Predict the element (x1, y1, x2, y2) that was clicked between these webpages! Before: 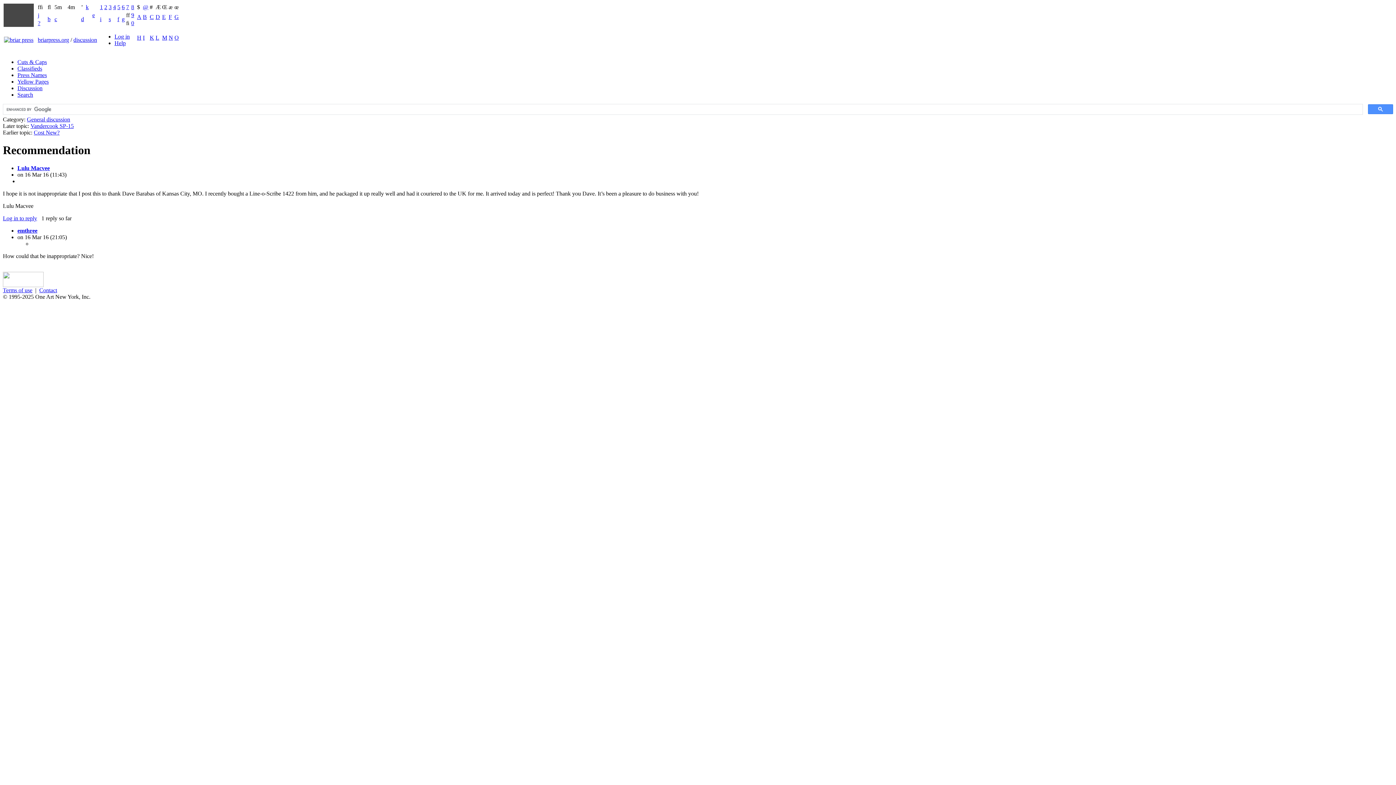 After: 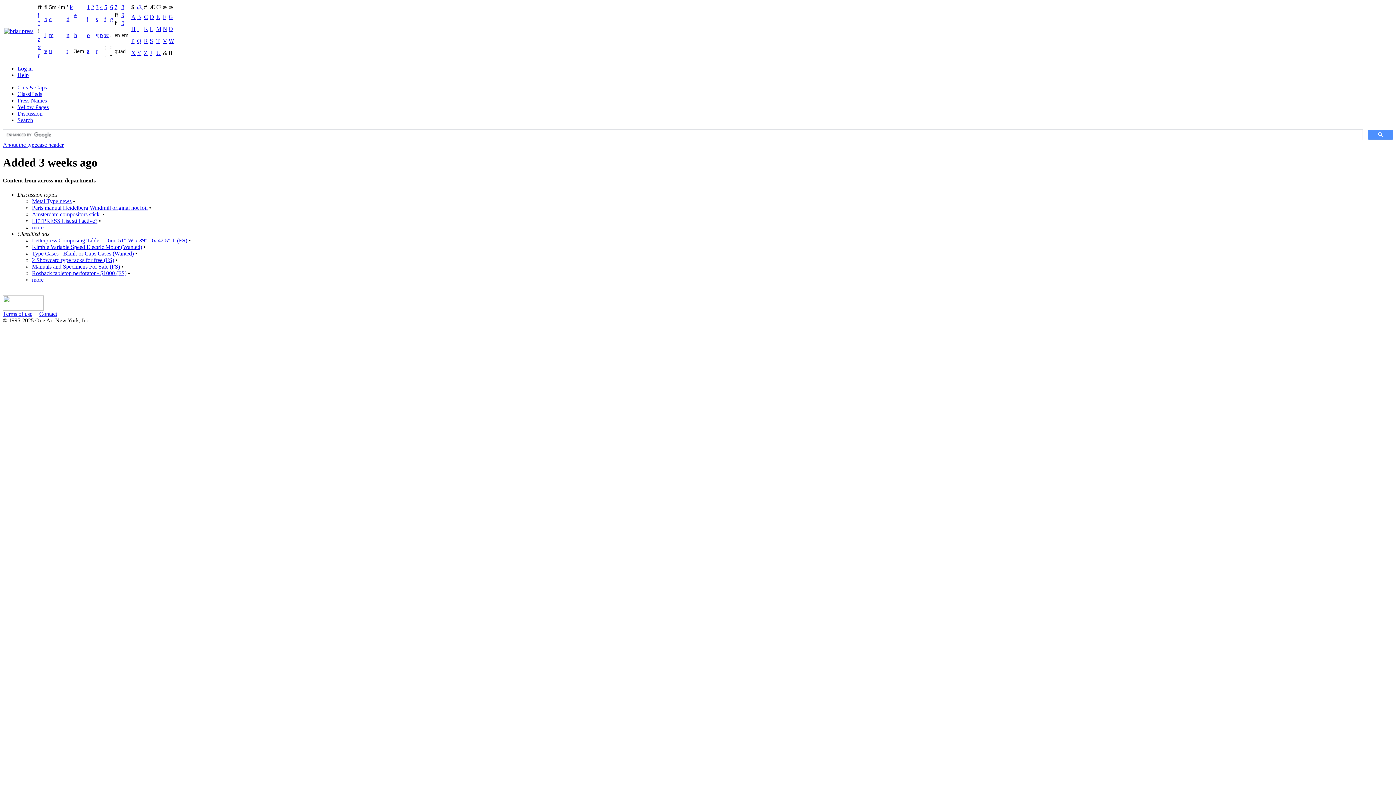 Action: bbox: (108, 4, 111, 10) label: 3